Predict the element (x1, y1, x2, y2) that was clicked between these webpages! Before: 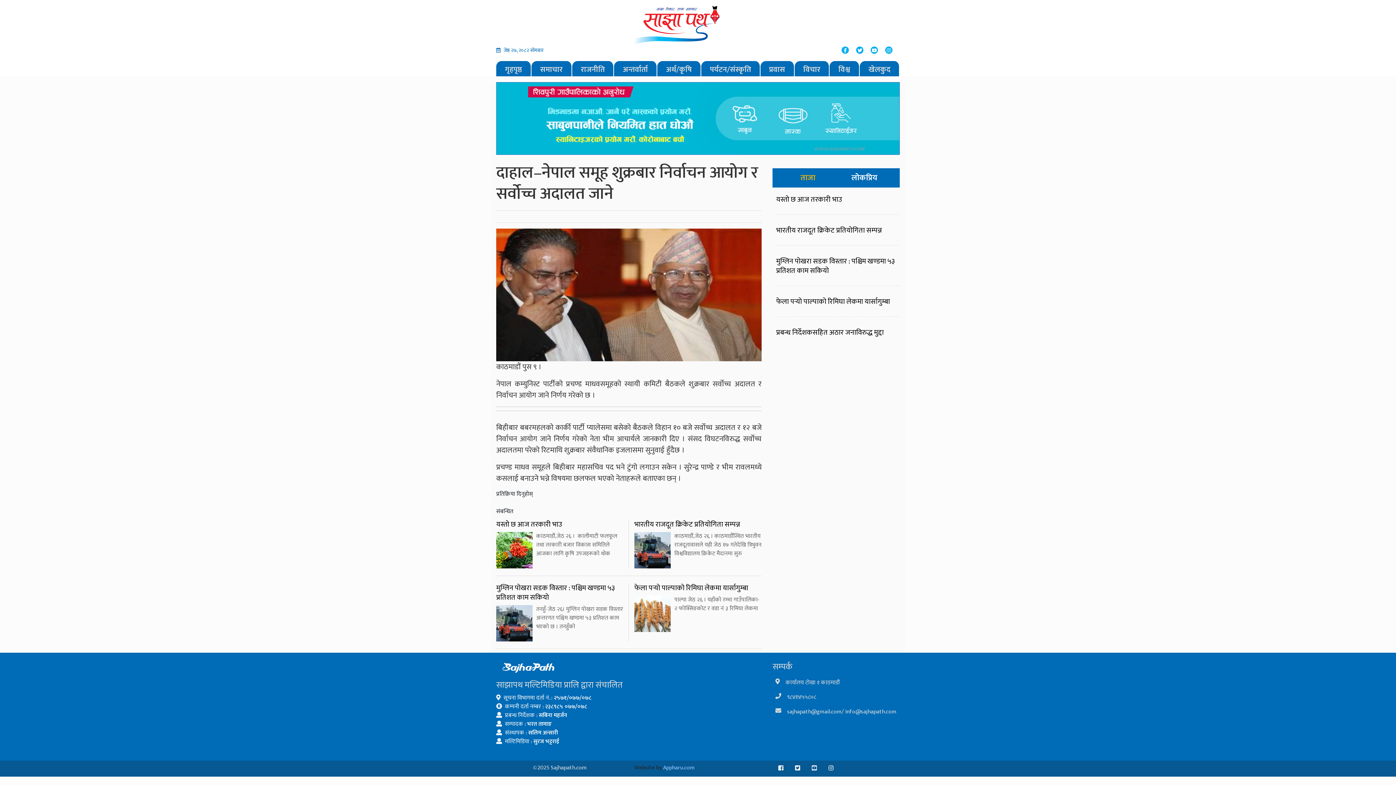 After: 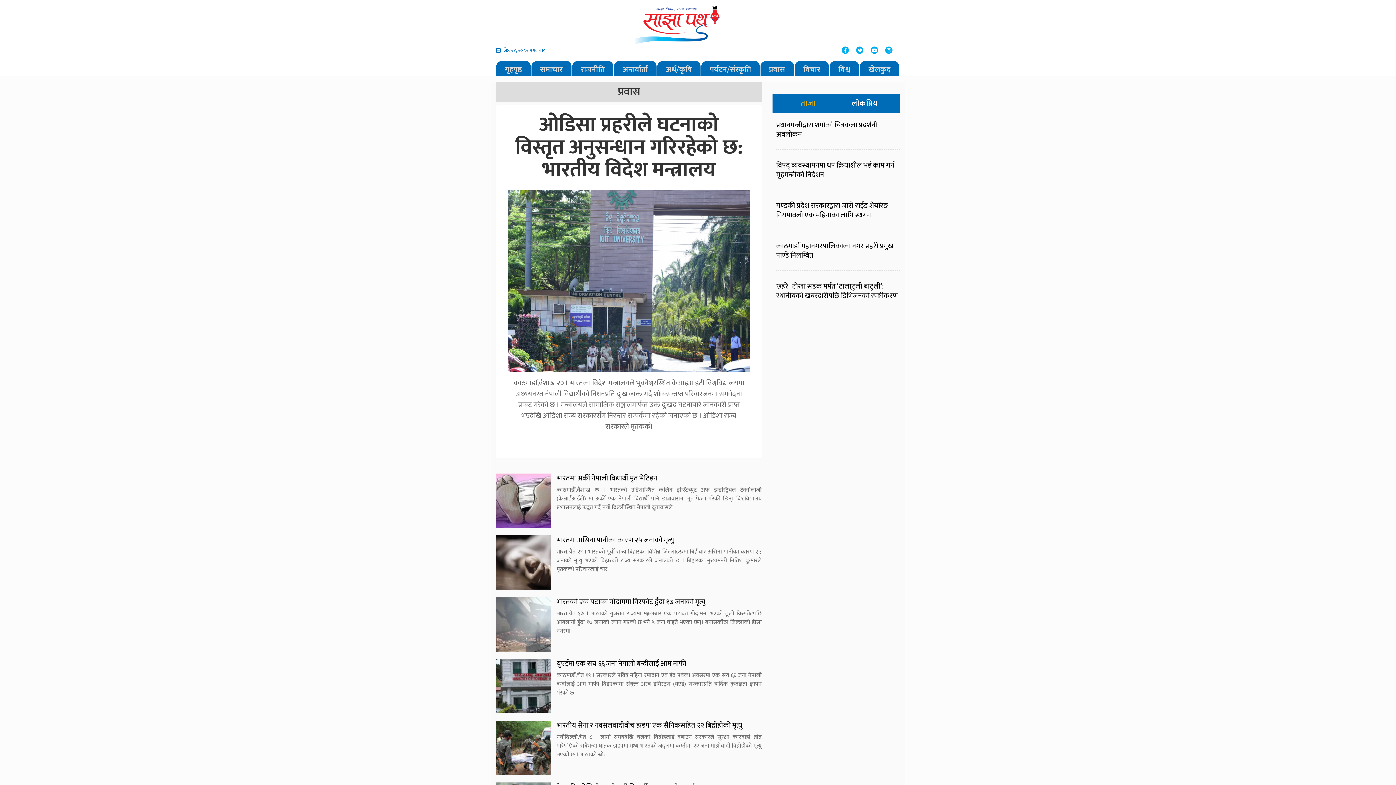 Action: label: प्रवास bbox: (760, 62, 794, 76)